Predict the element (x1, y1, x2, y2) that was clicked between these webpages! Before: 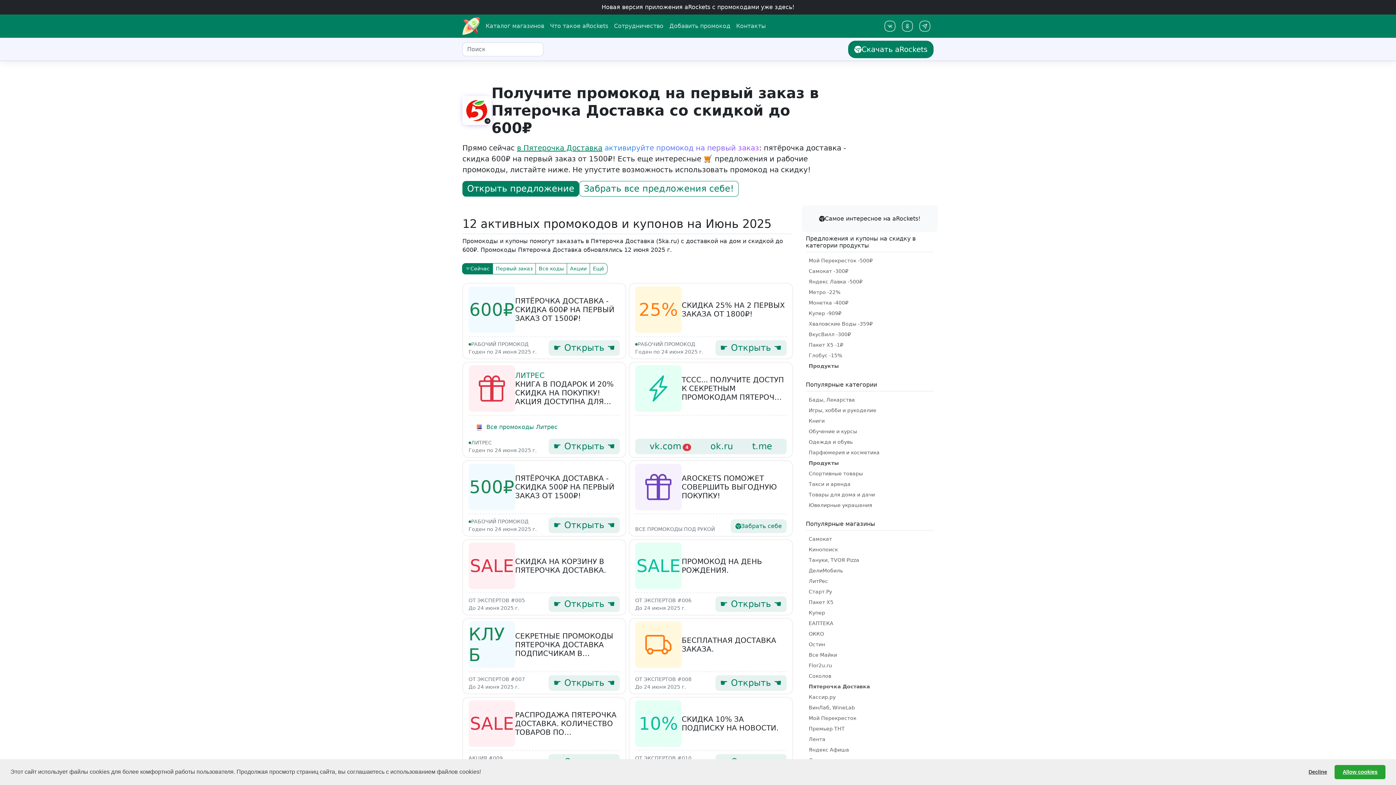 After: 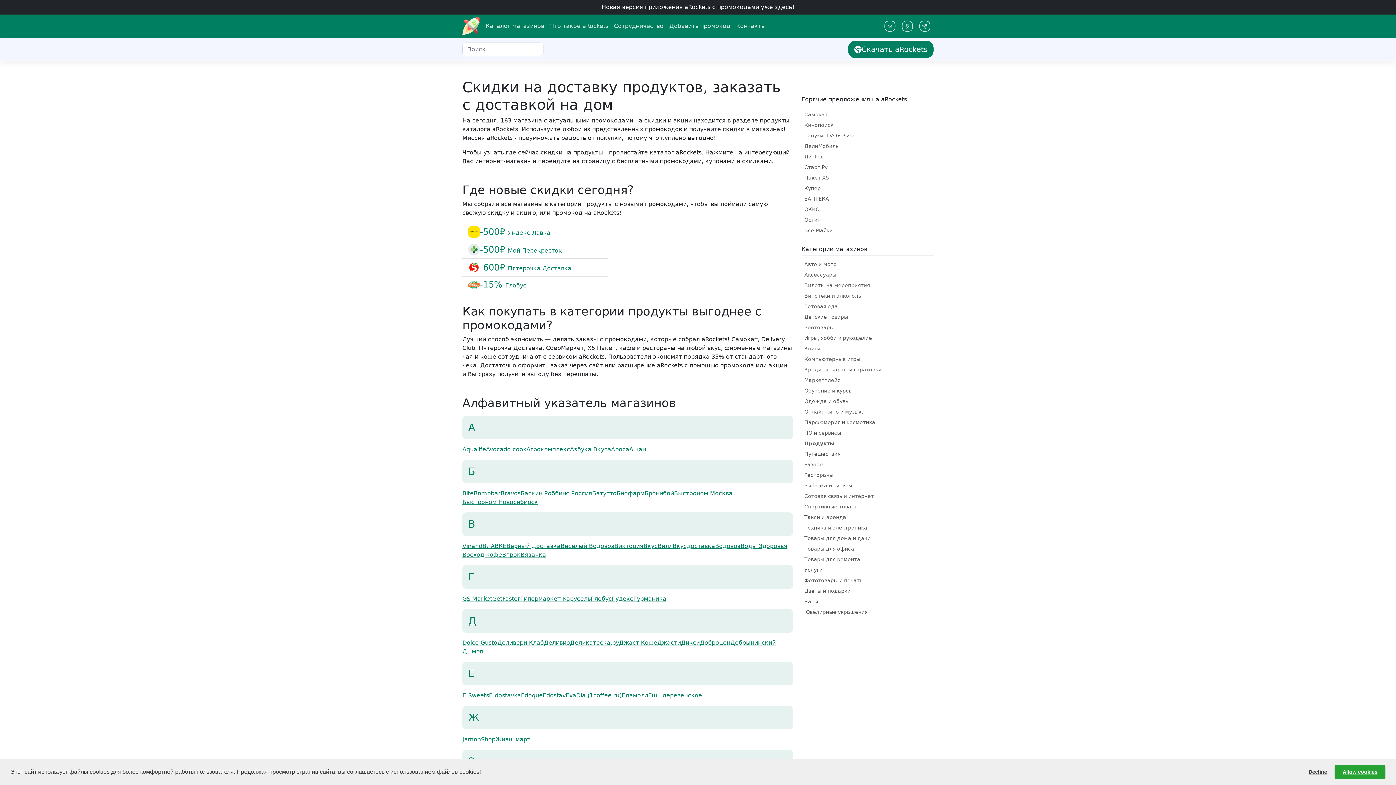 Action: bbox: (806, 458, 842, 468) label: Продукты